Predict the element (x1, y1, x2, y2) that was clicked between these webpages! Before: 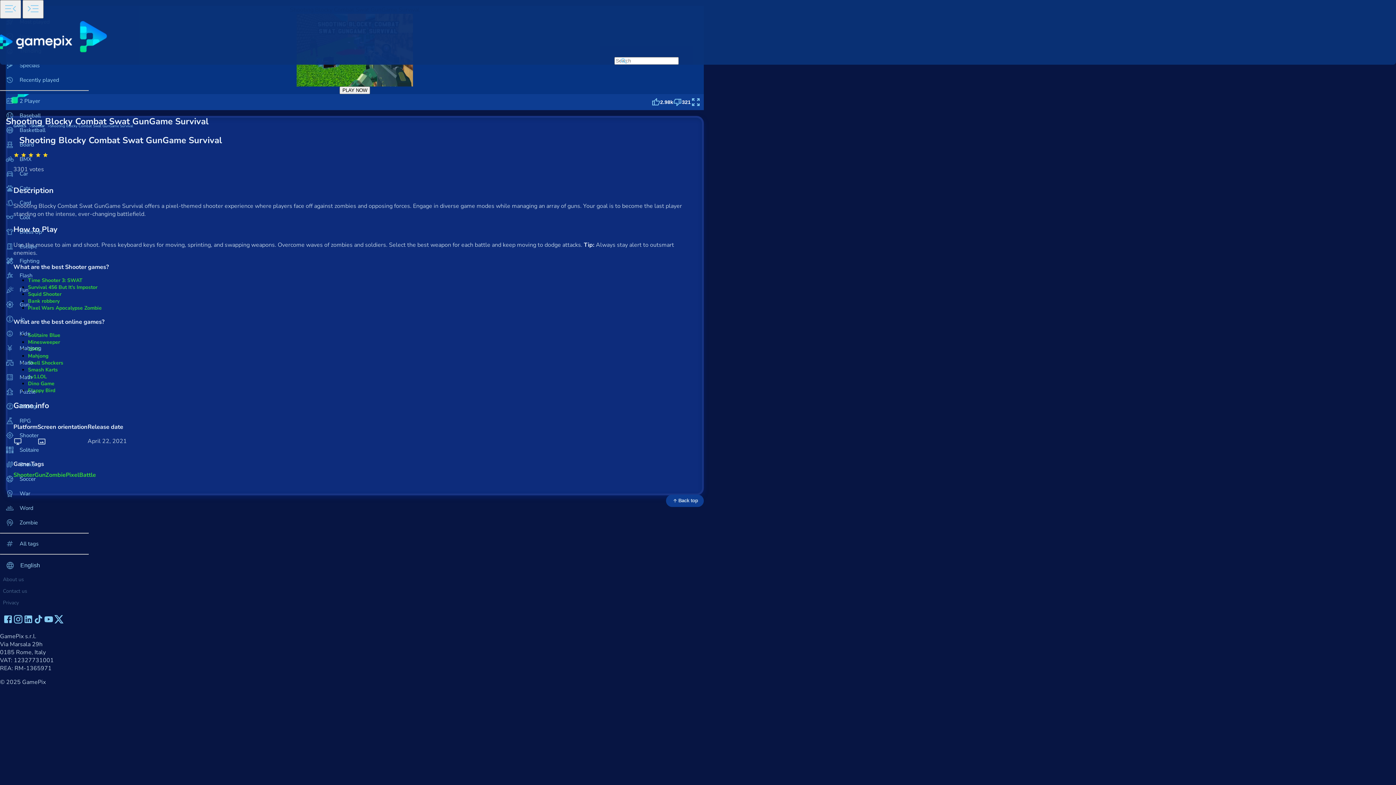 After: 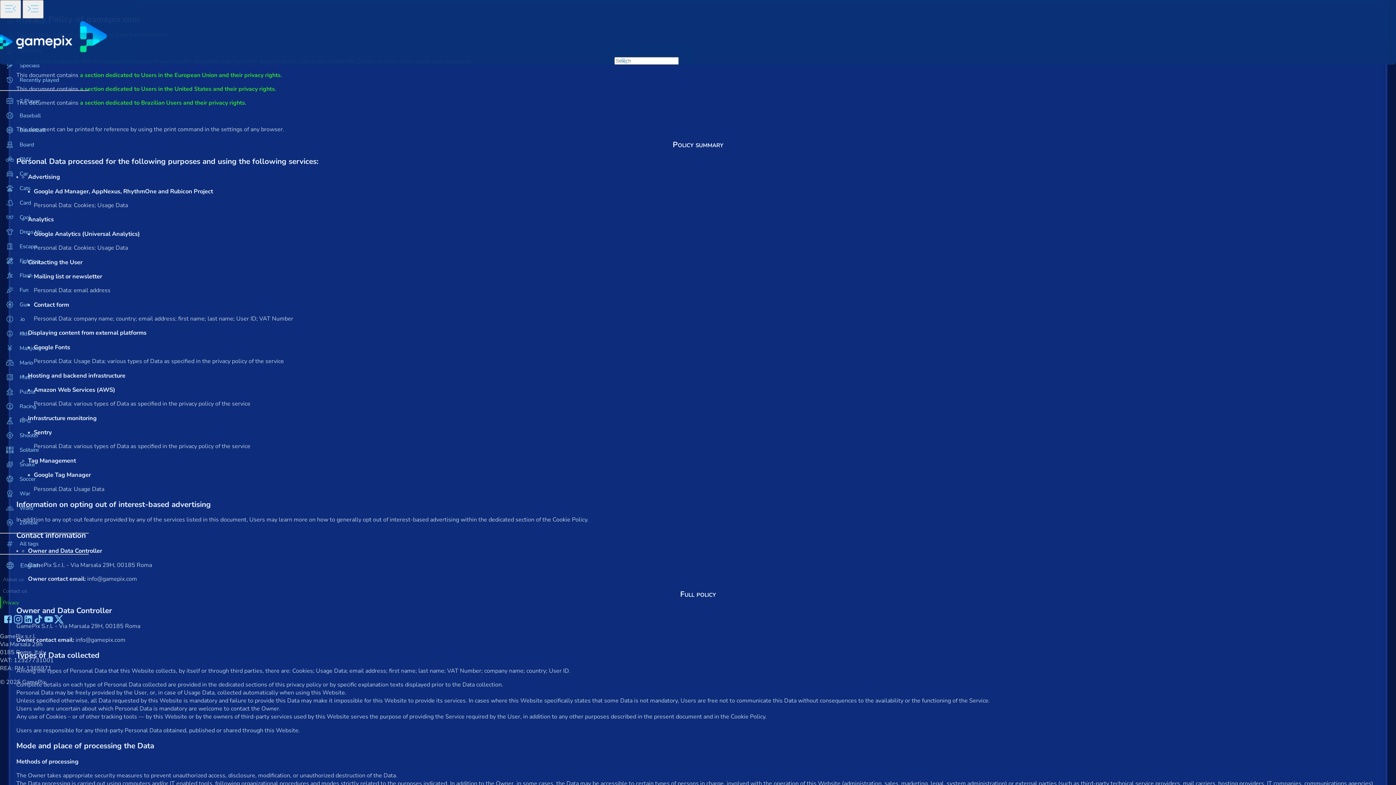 Action: label: Privacy bbox: (0, 597, 88, 608)